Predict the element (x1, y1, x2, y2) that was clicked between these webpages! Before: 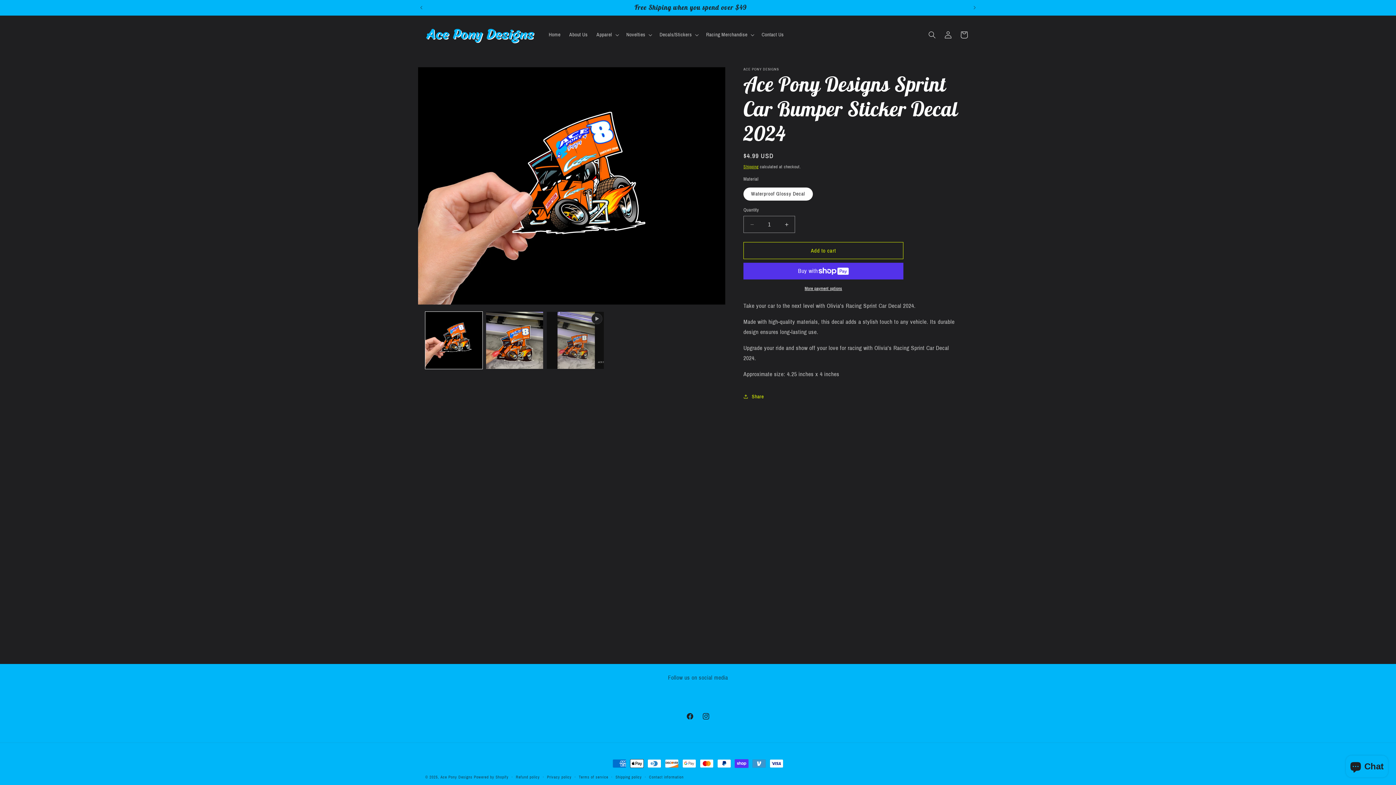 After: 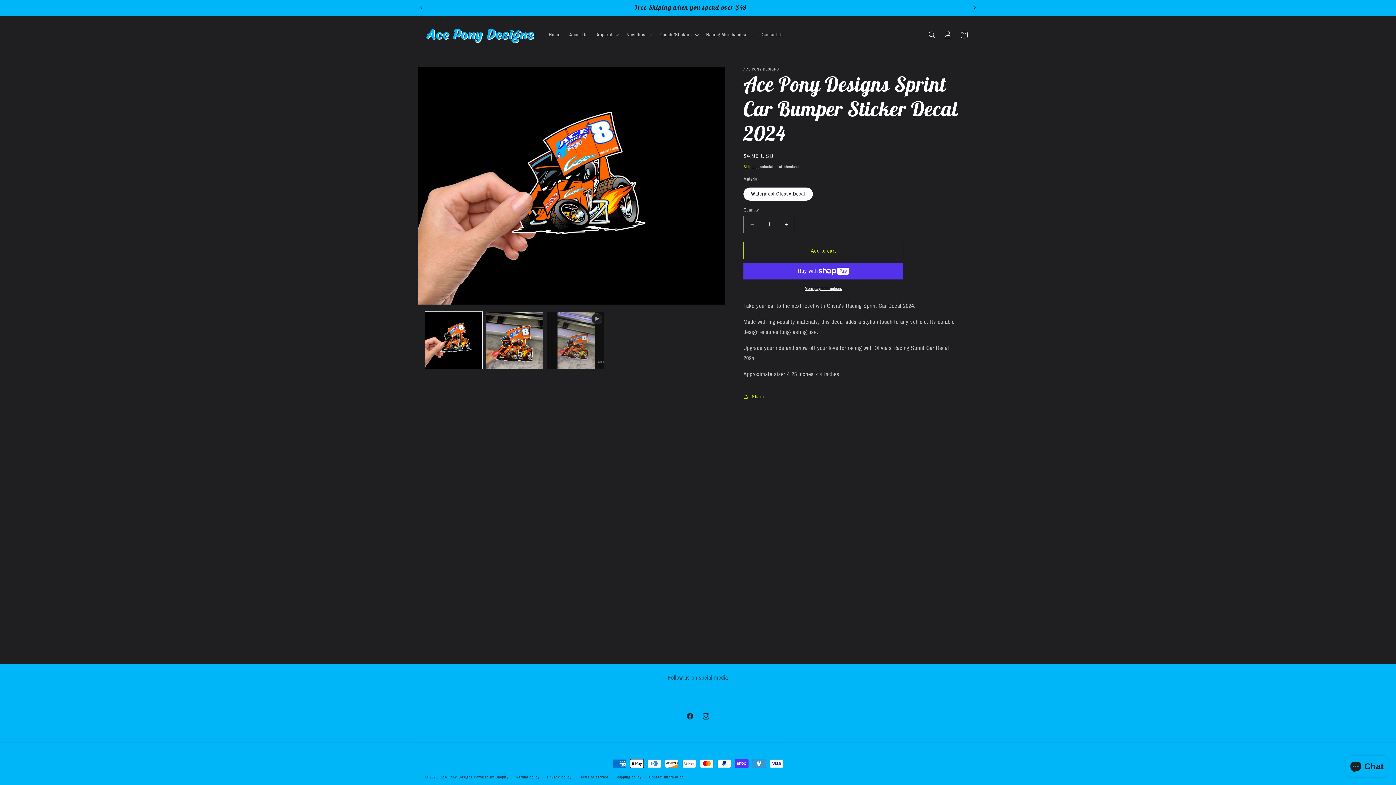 Action: label: Next announcement bbox: (966, 0, 982, 14)